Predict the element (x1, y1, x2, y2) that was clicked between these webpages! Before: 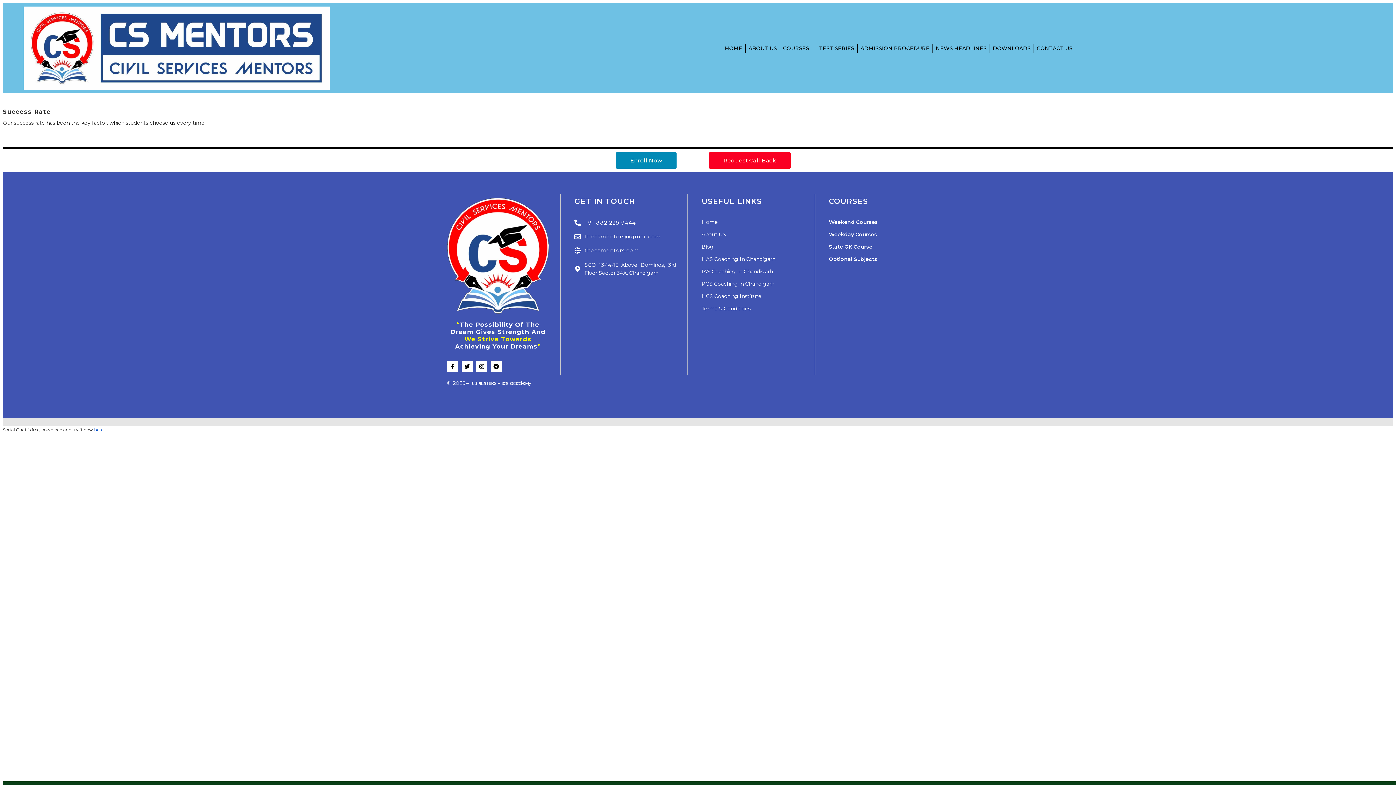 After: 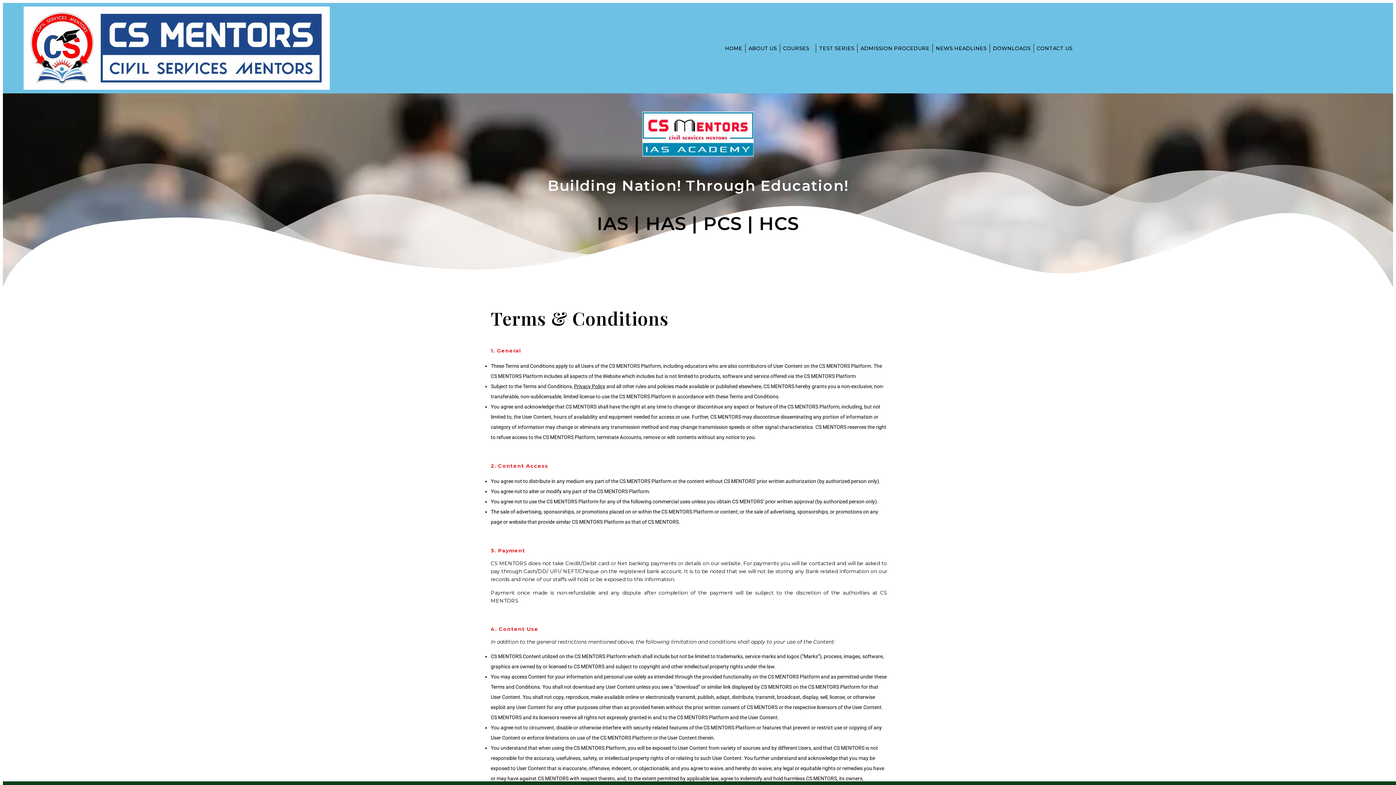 Action: bbox: (701, 302, 803, 314) label: Terms & Conditions